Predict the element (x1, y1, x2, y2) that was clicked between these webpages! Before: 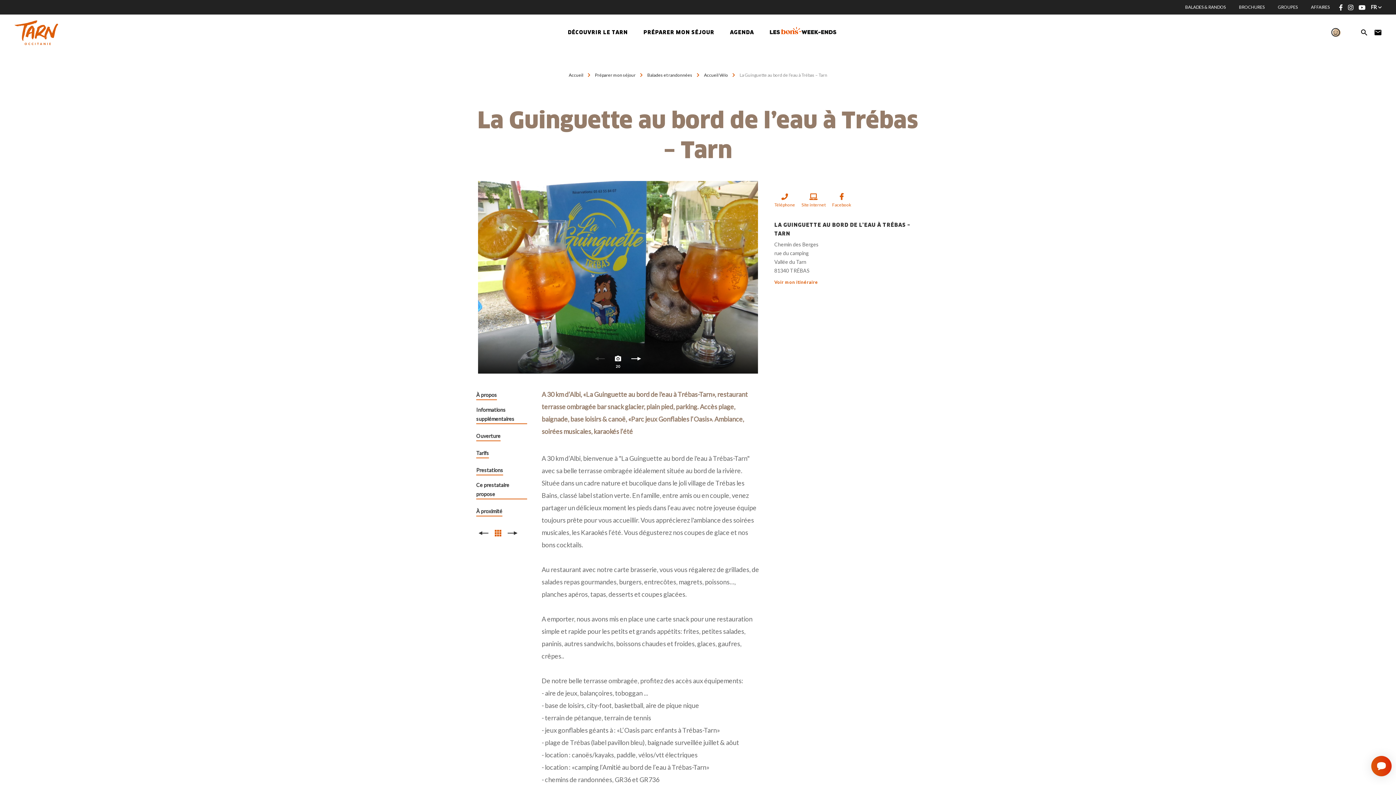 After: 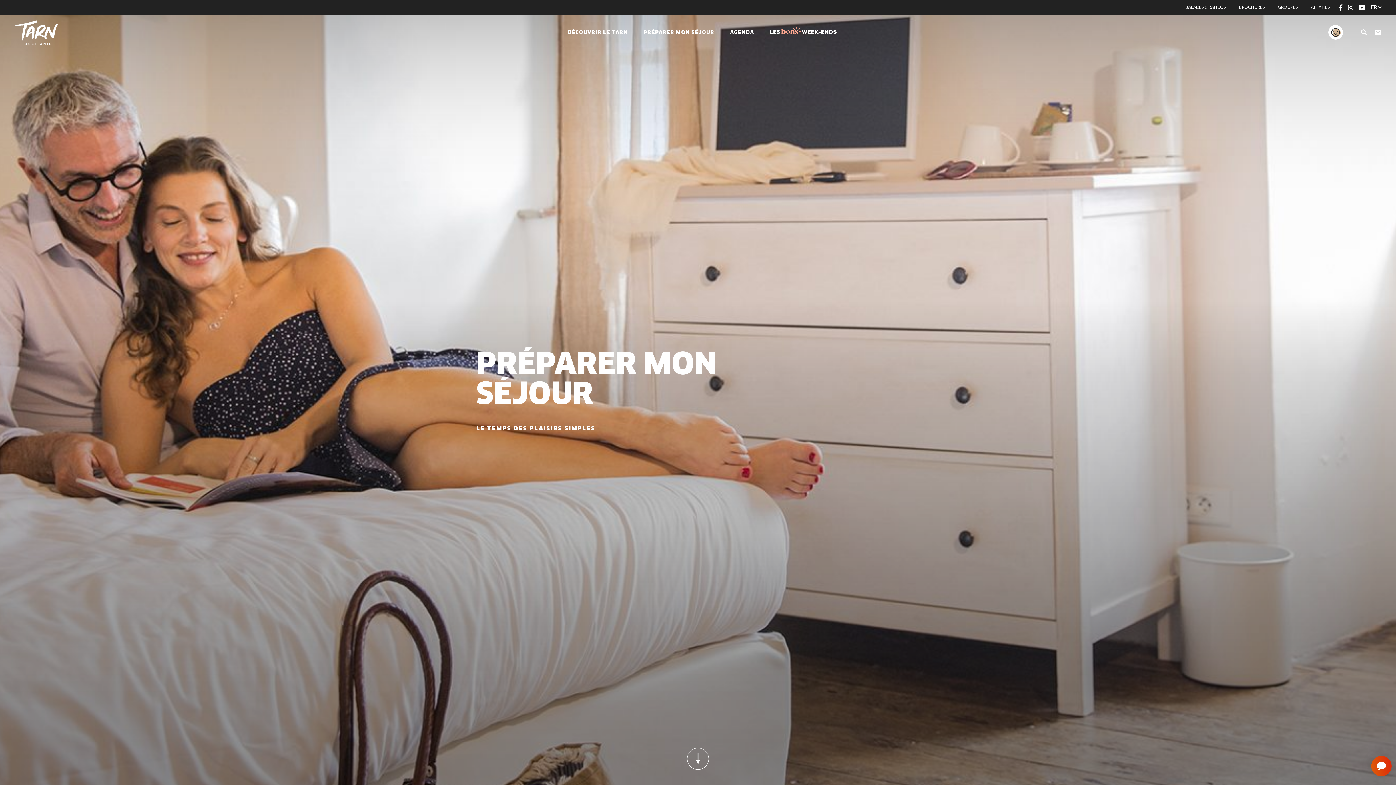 Action: bbox: (595, 72, 636, 77) label: Préparer mon séjour 